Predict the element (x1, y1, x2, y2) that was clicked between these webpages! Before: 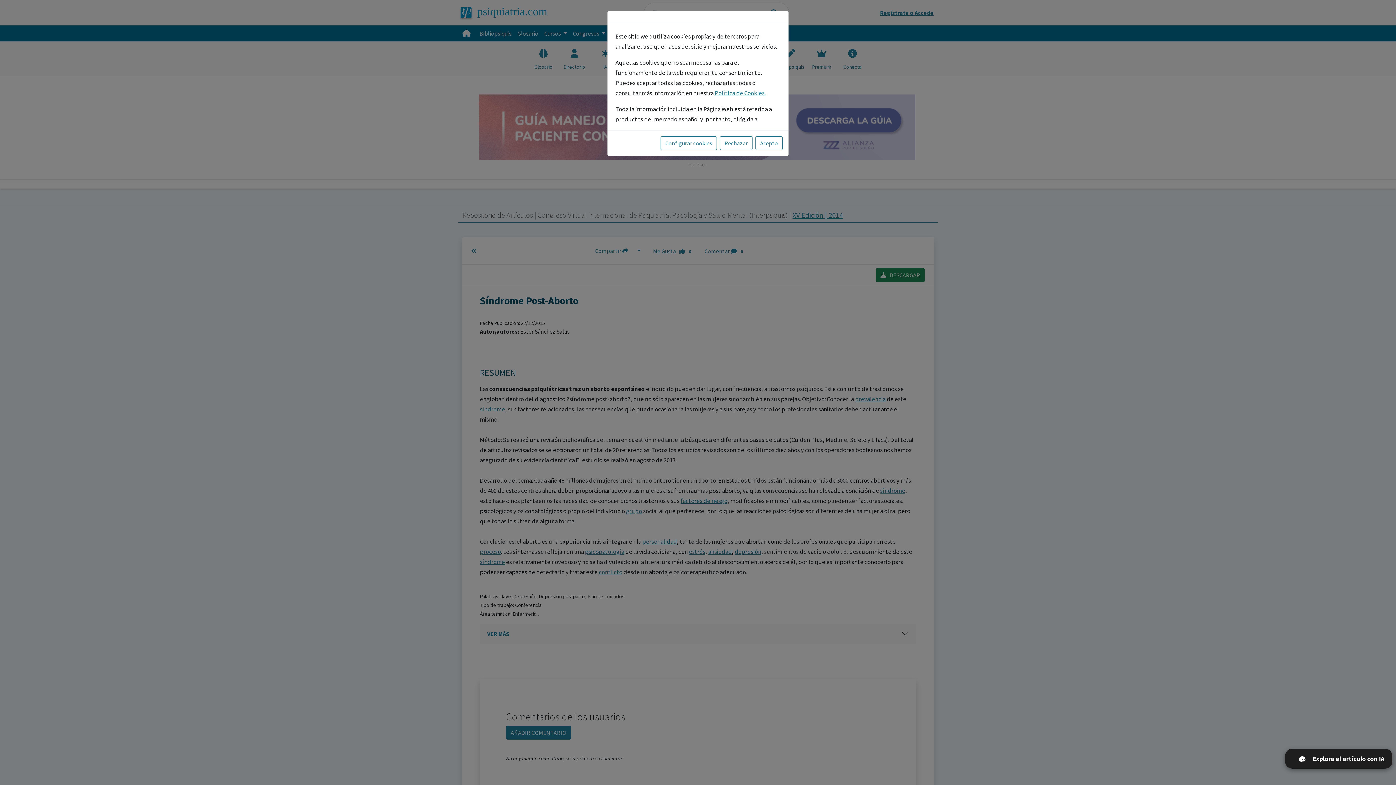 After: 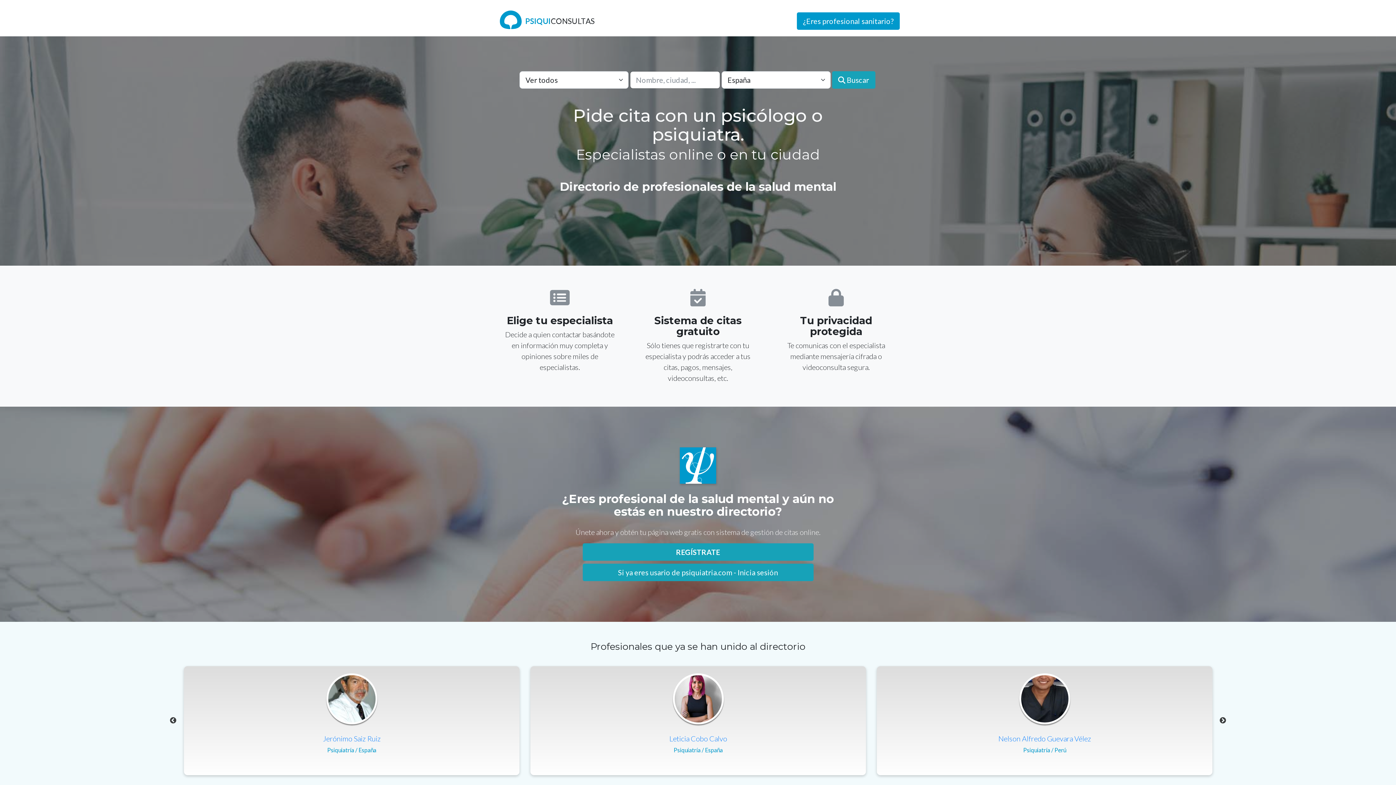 Action: bbox: (720, 136, 752, 150) label: Rechazar